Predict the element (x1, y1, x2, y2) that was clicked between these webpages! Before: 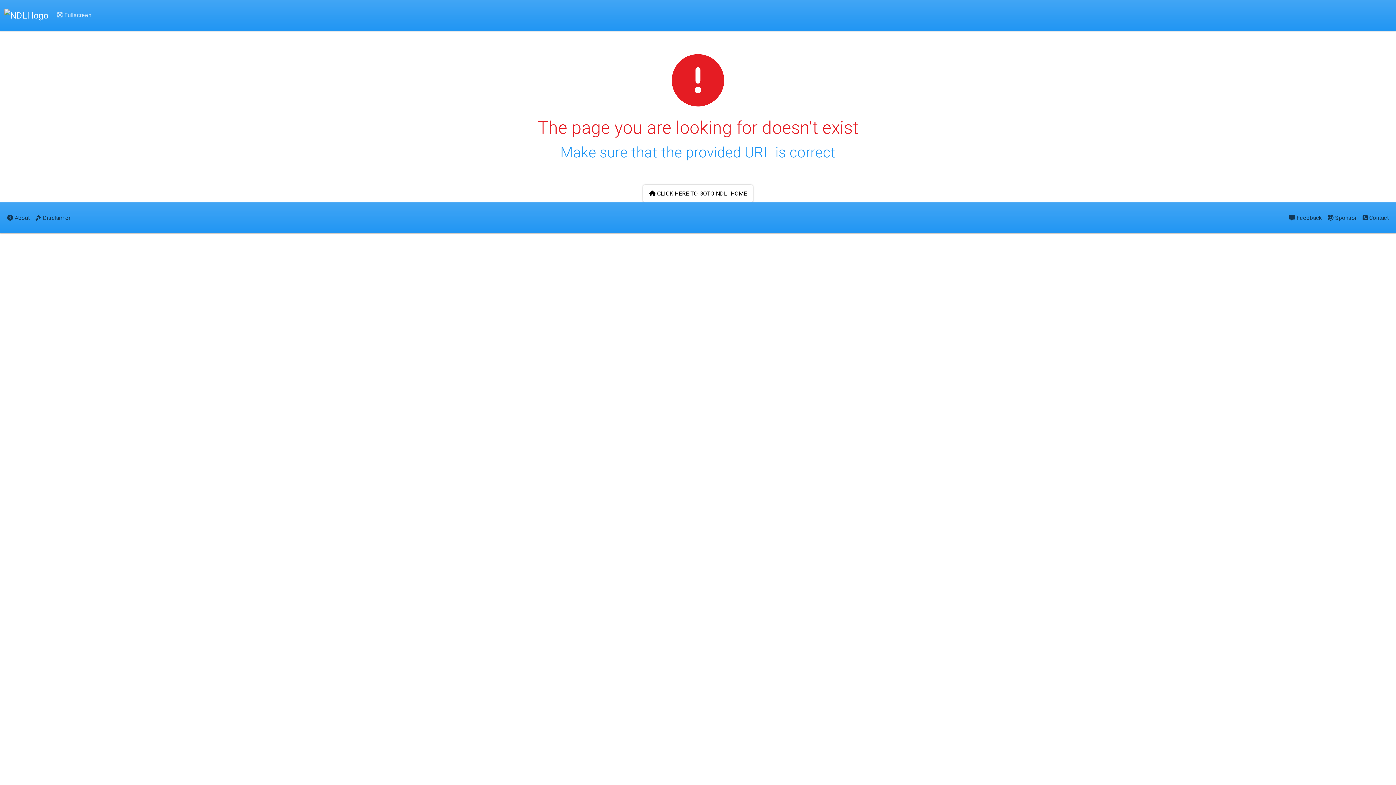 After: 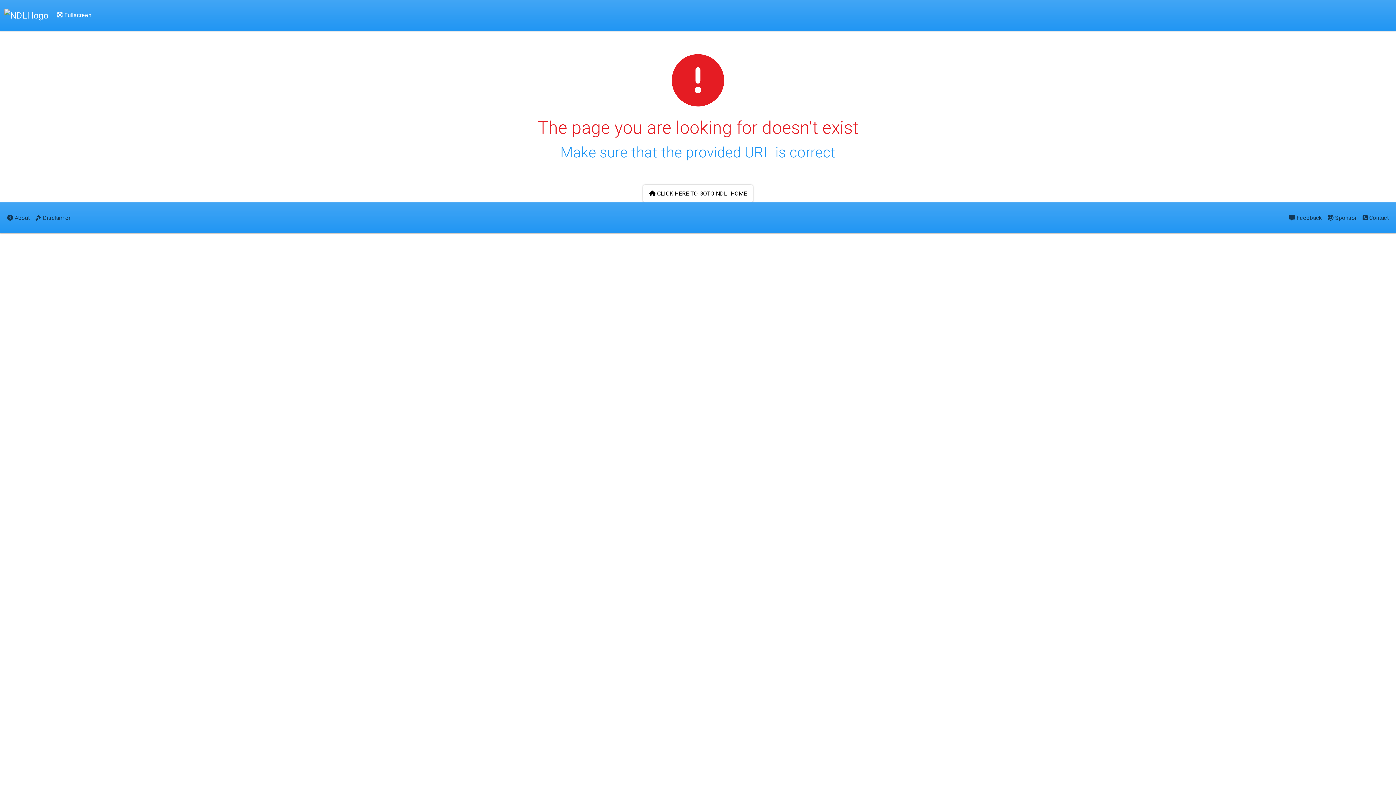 Action: label:  Fullscreen bbox: (54, 5, 94, 25)